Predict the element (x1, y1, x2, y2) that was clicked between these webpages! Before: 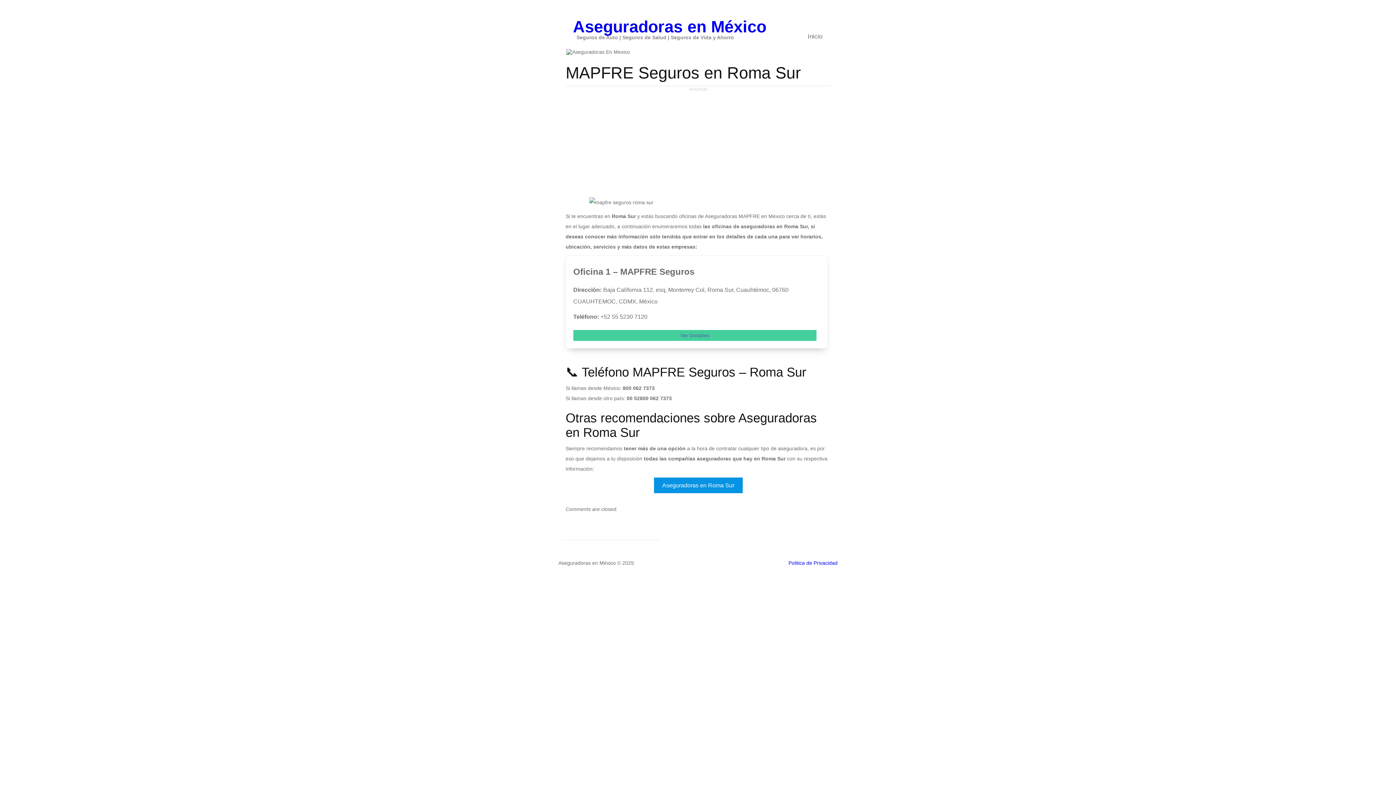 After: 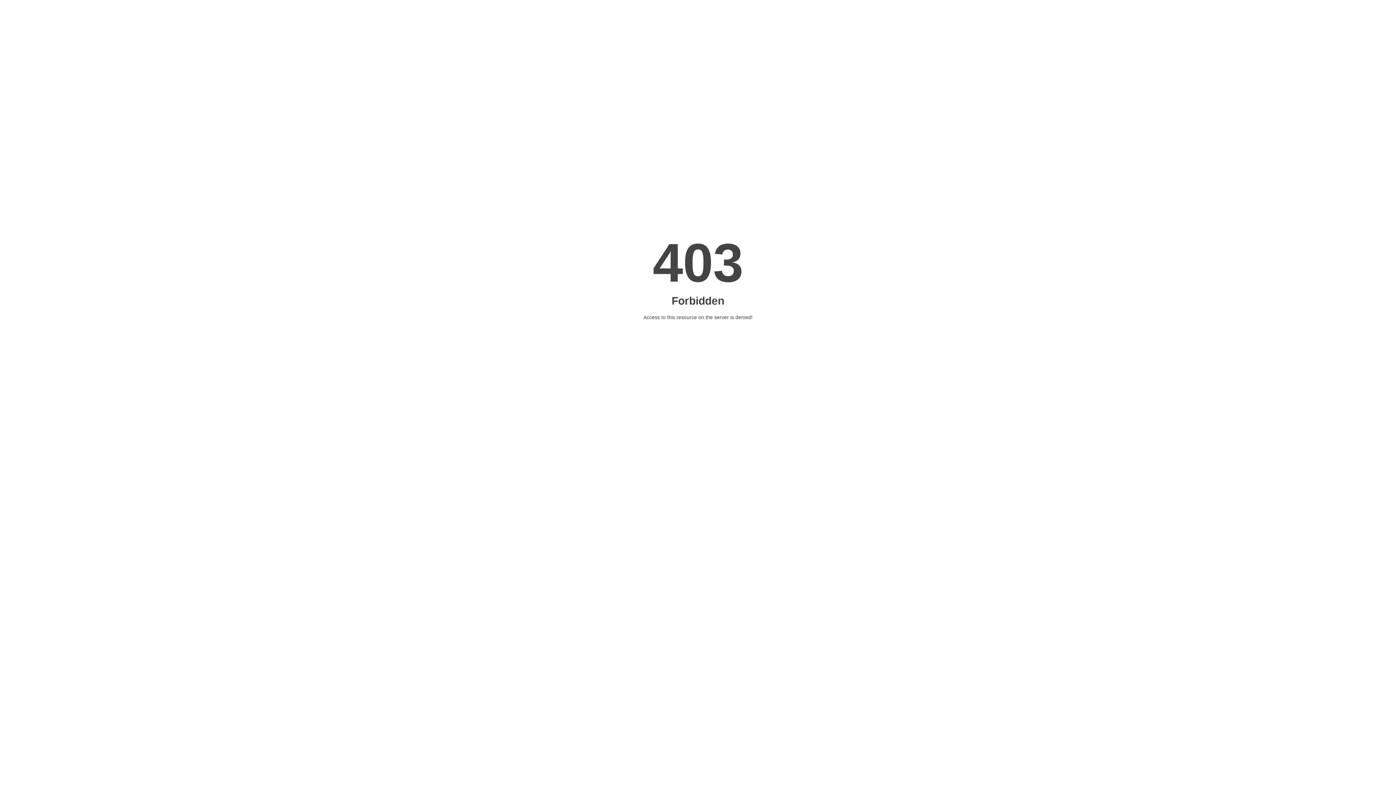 Action: bbox: (573, 17, 852, 28) label: Aseguradoras en México